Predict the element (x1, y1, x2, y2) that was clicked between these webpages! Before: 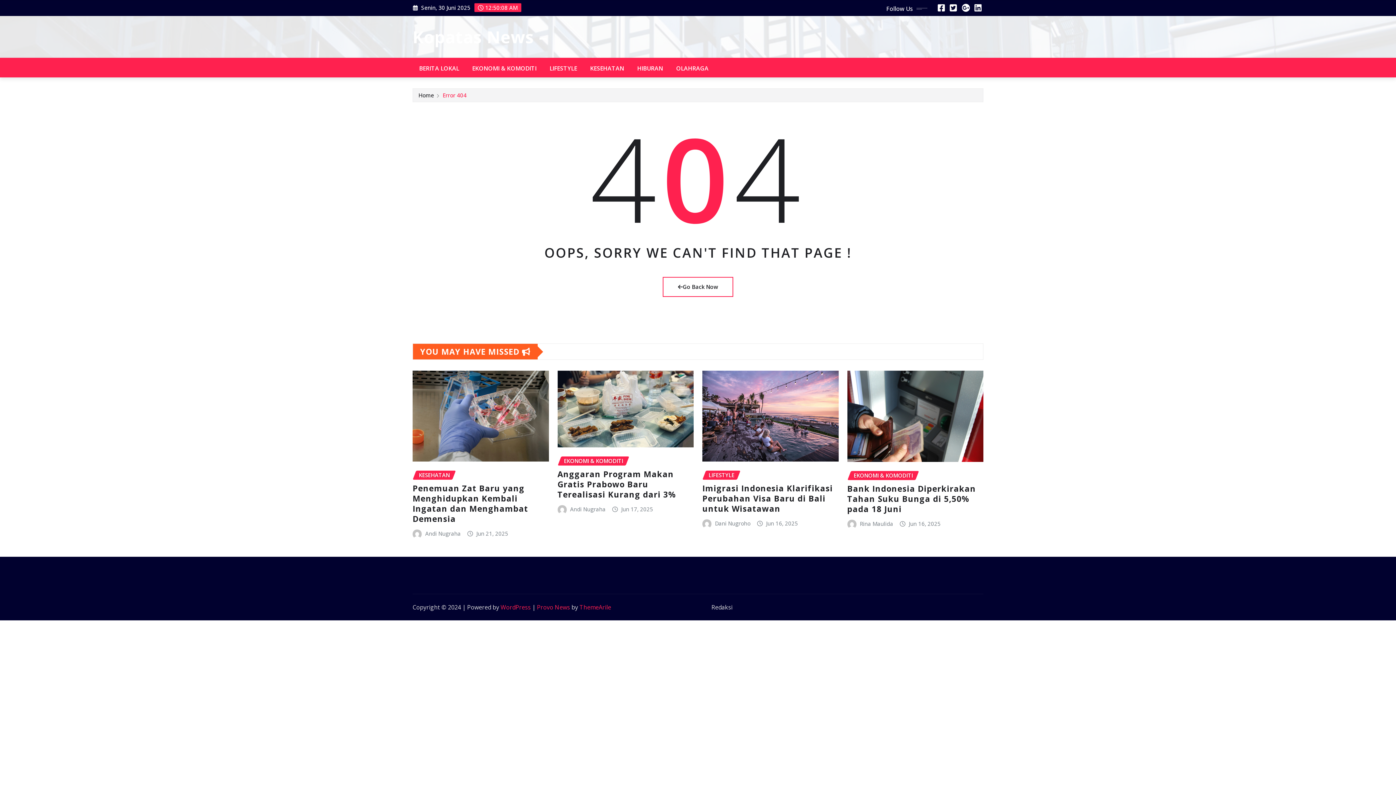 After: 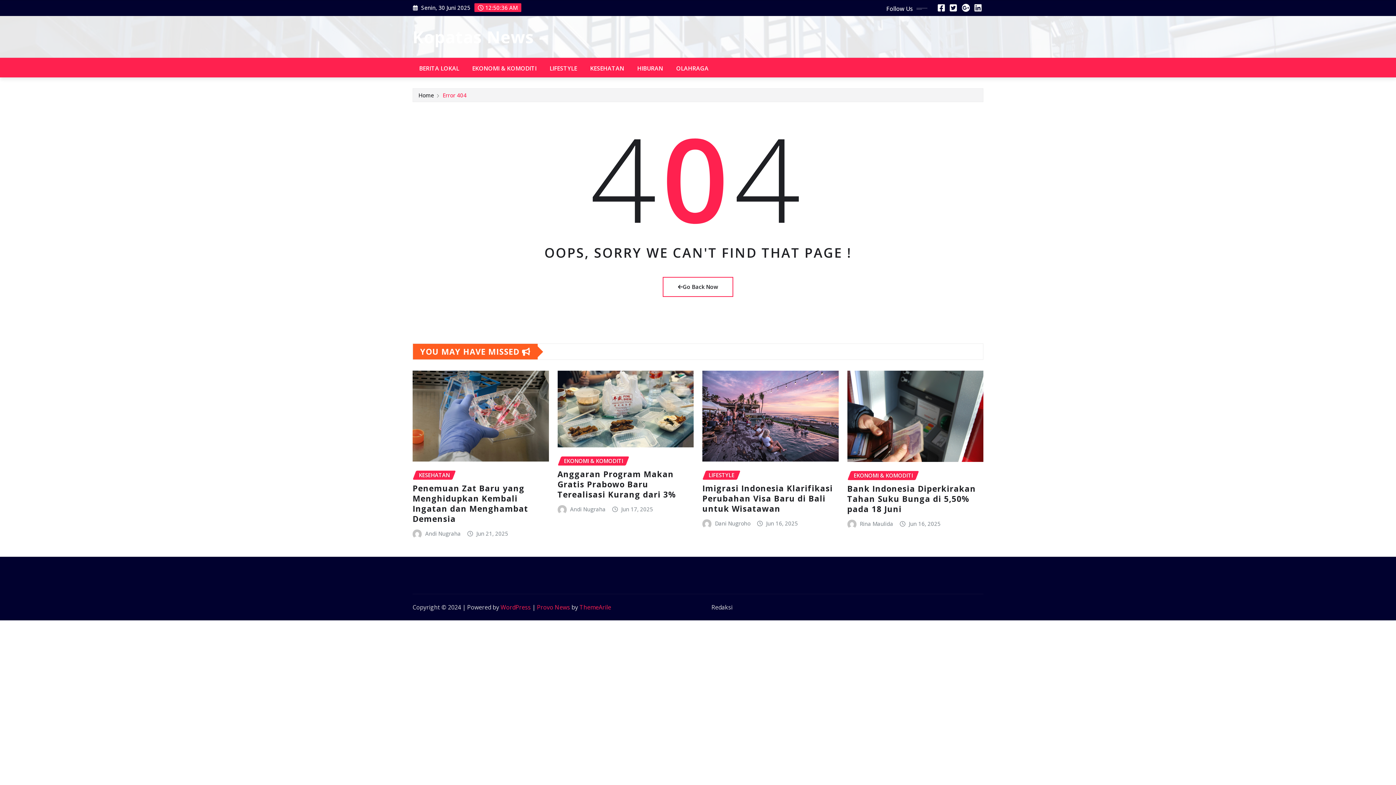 Action: label: Provo News bbox: (537, 603, 570, 611)